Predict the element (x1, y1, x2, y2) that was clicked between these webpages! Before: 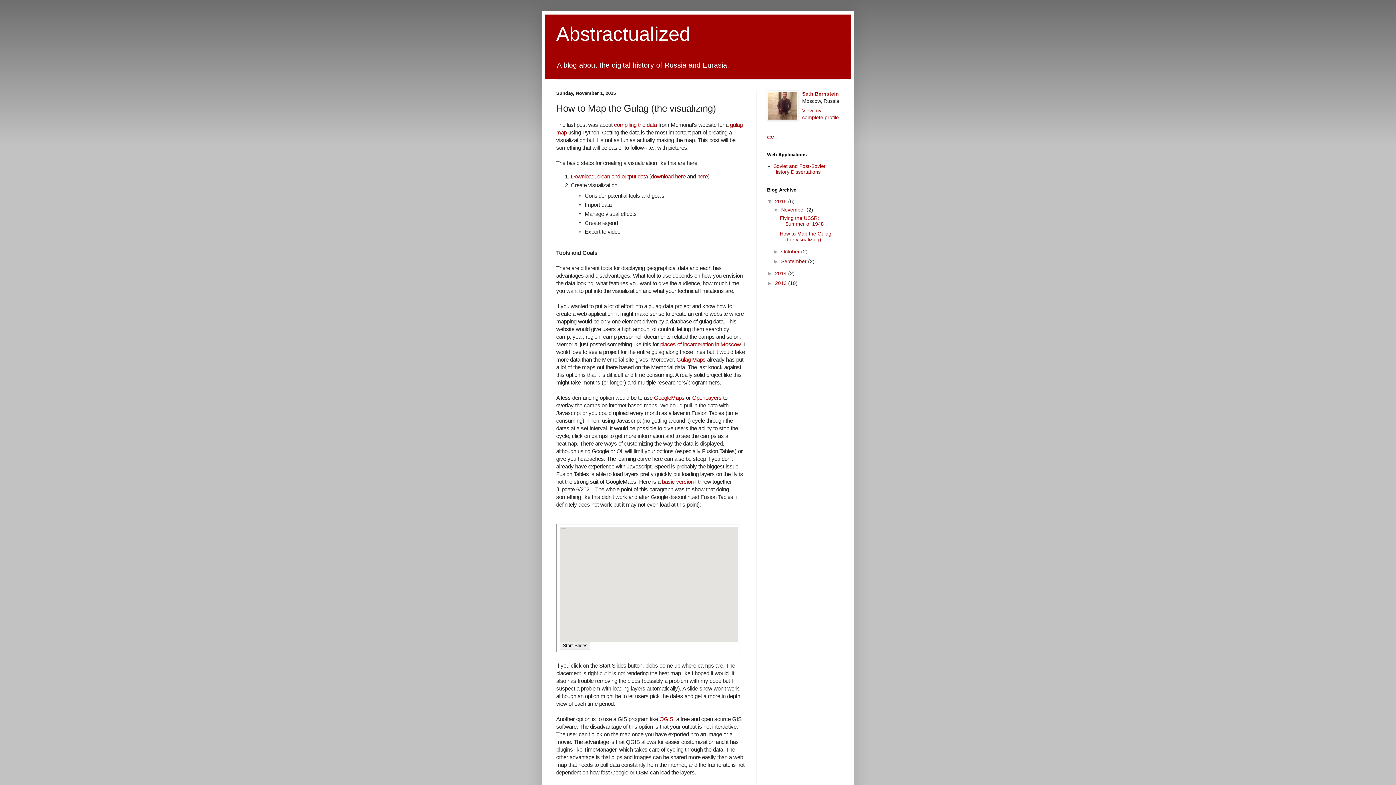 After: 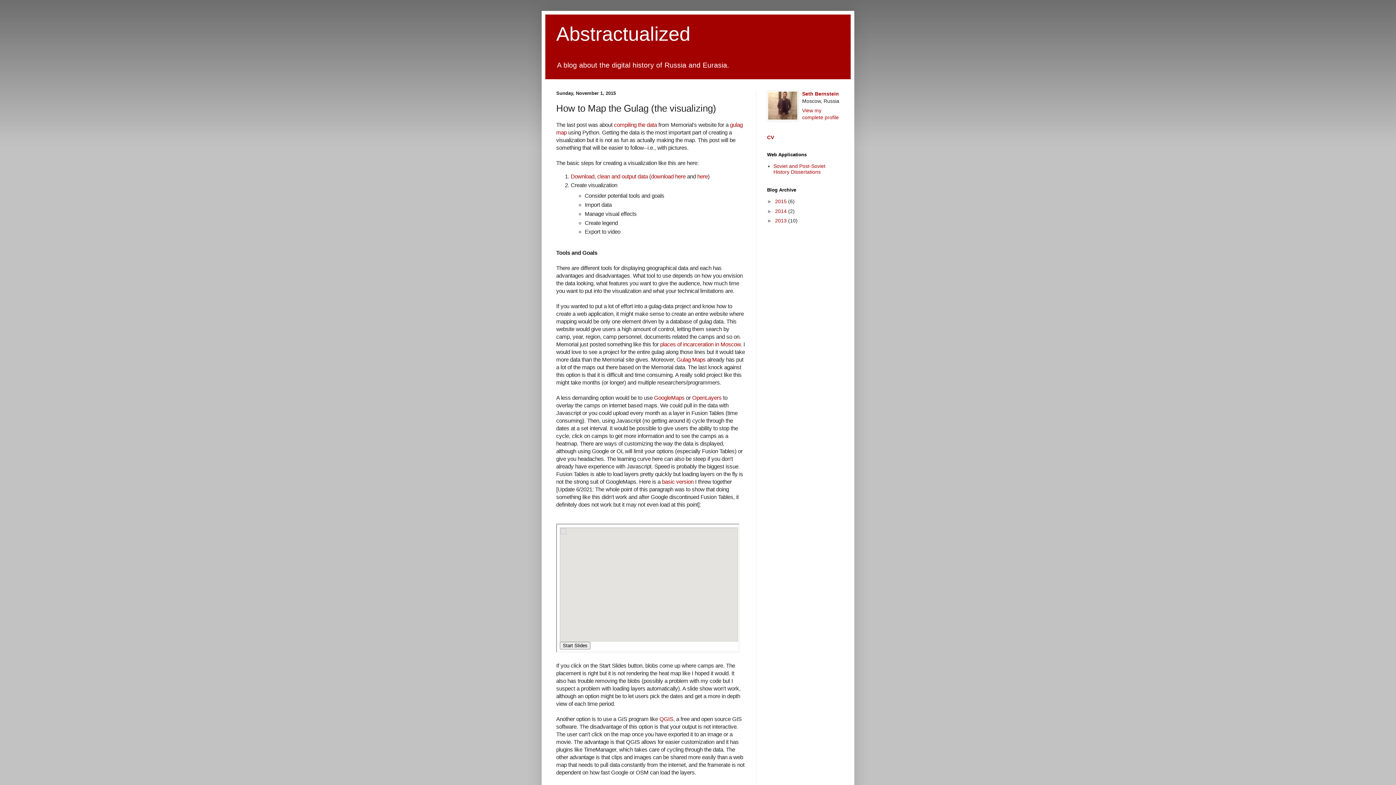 Action: bbox: (767, 198, 775, 204) label: ▼  